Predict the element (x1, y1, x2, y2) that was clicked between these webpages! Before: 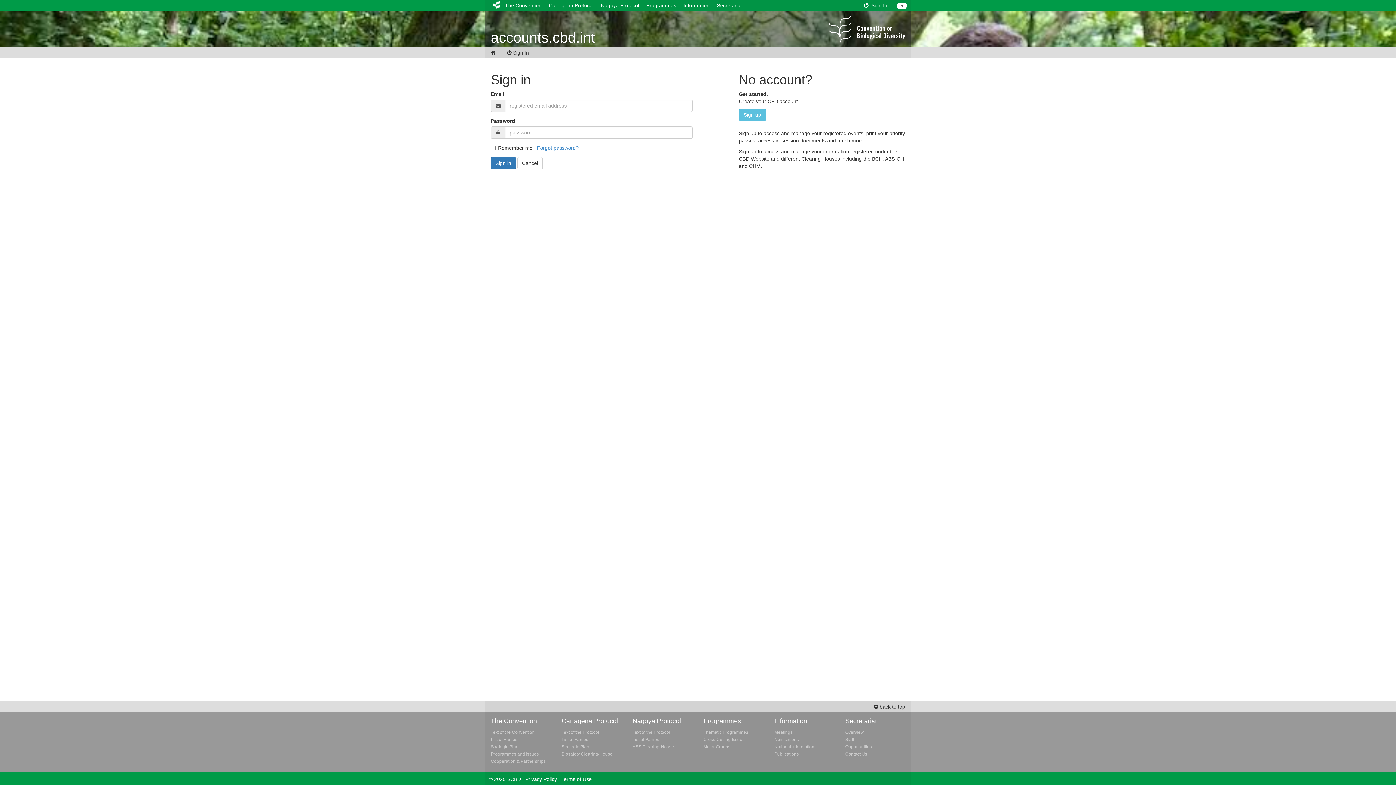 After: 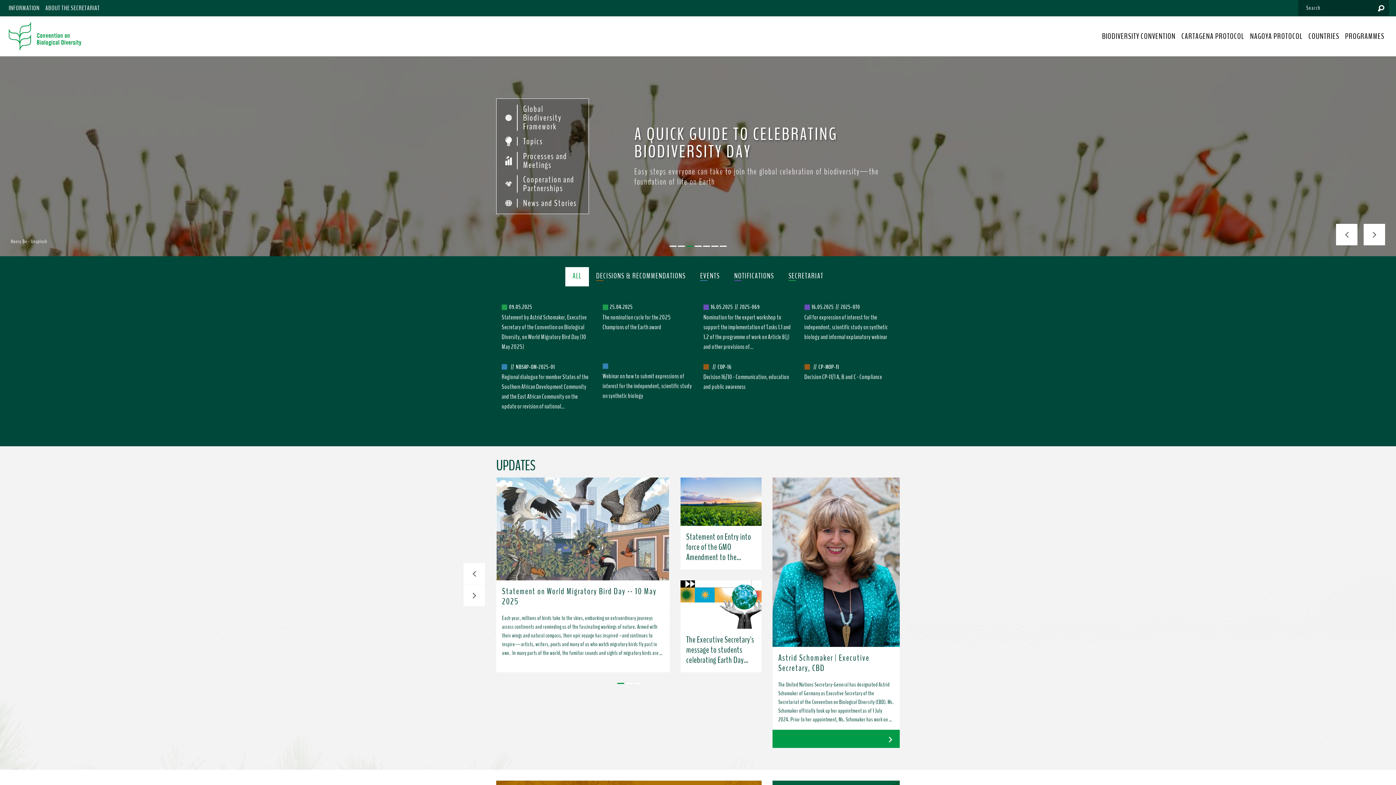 Action: bbox: (517, 157, 542, 169) label: Cancel